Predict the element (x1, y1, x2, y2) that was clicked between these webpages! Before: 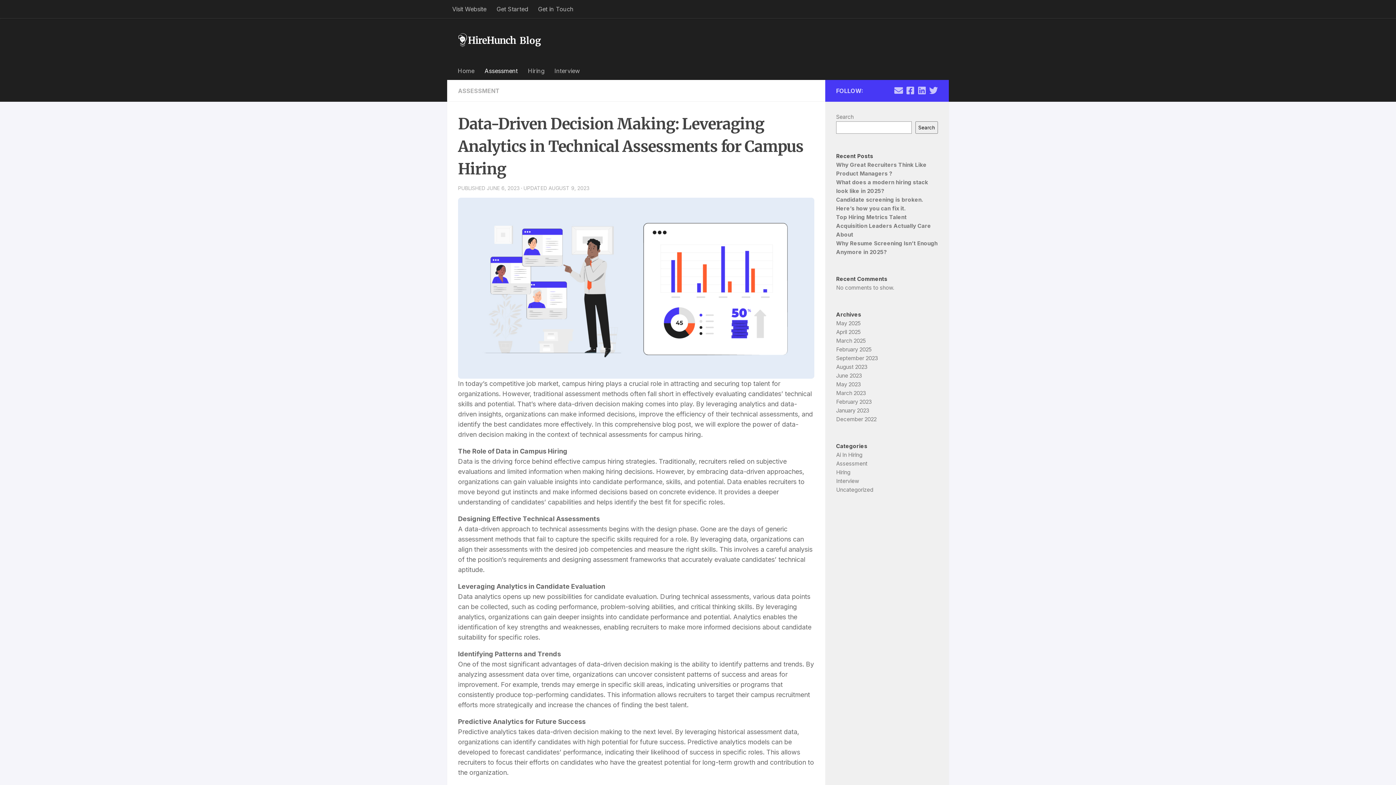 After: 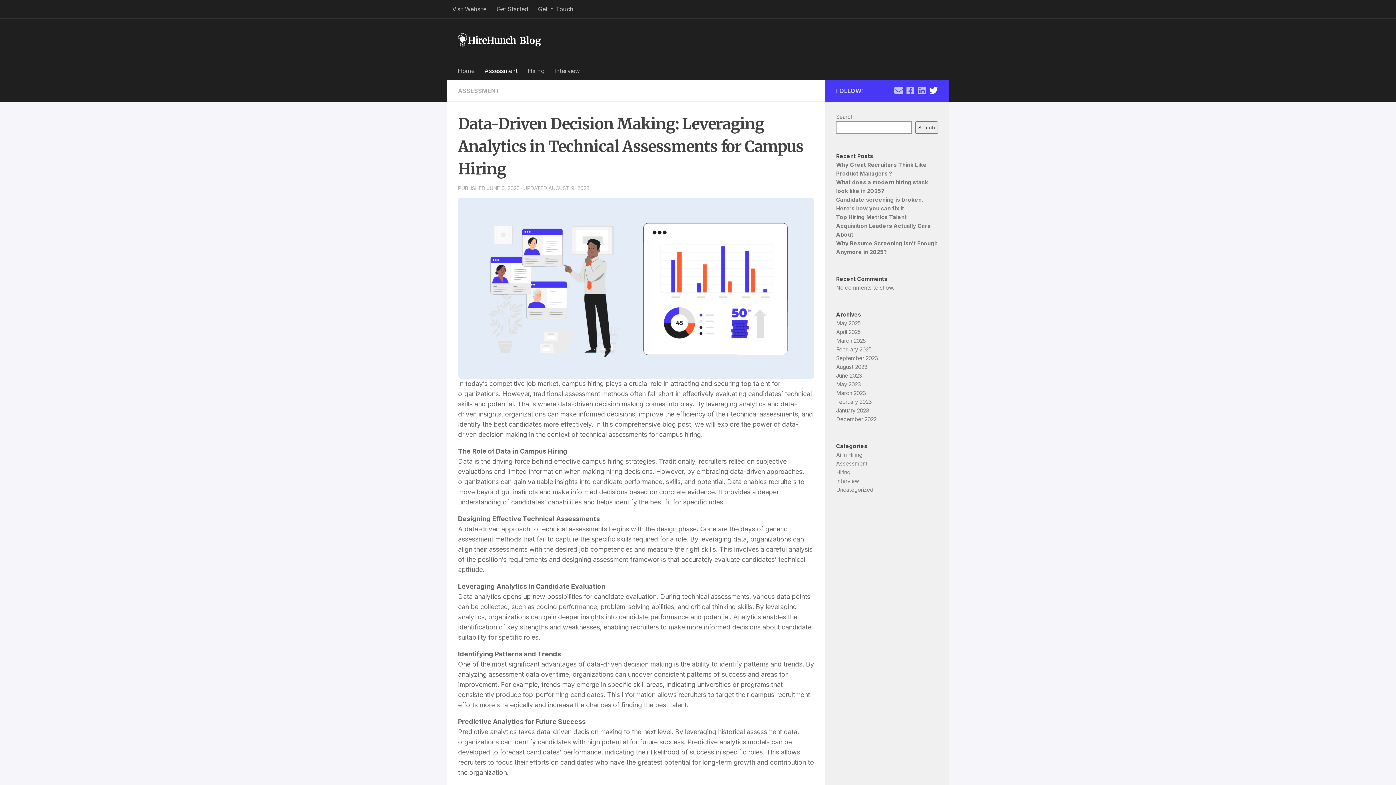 Action: label: Follow us on Twitter bbox: (929, 86, 938, 94)